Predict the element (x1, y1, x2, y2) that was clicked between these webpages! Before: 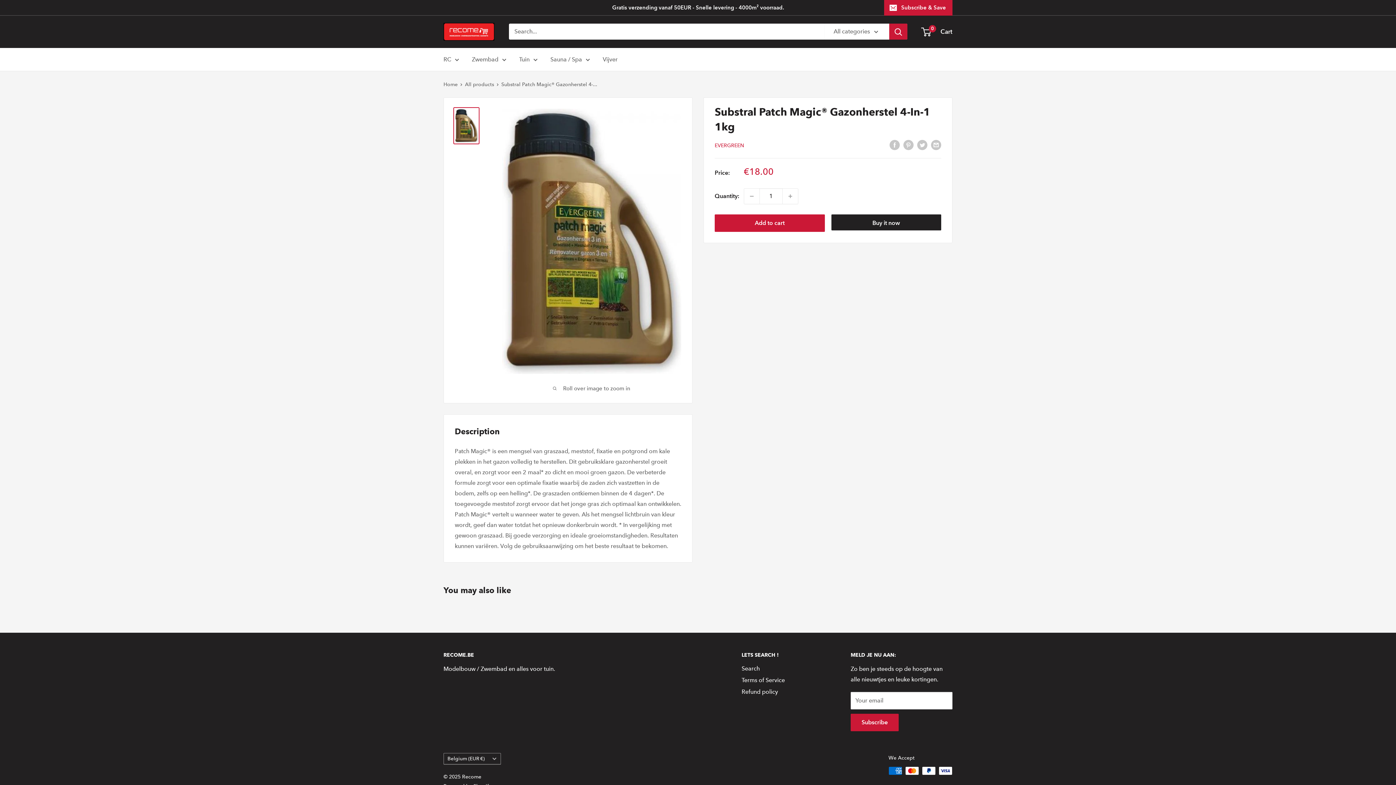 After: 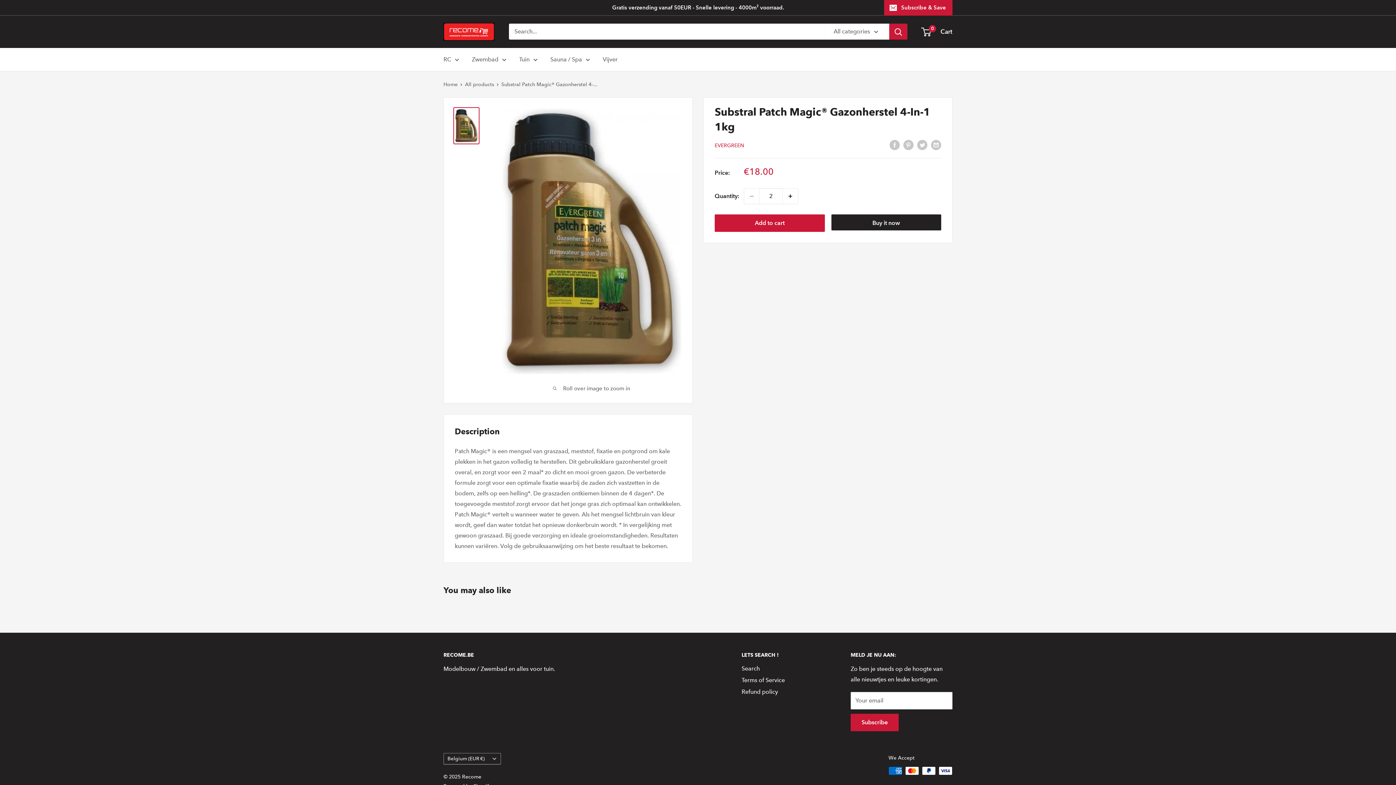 Action: label: Increase quantity by 1 bbox: (782, 188, 798, 203)